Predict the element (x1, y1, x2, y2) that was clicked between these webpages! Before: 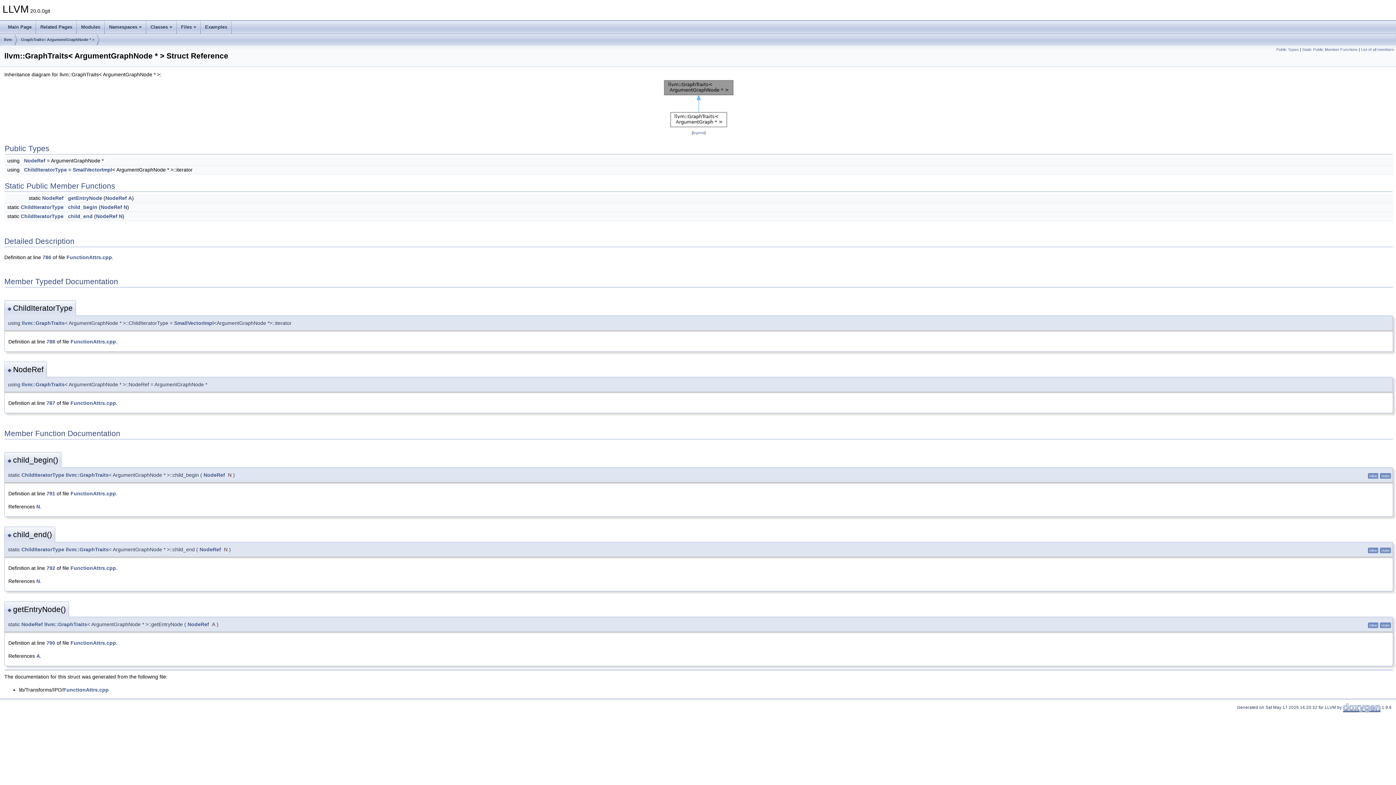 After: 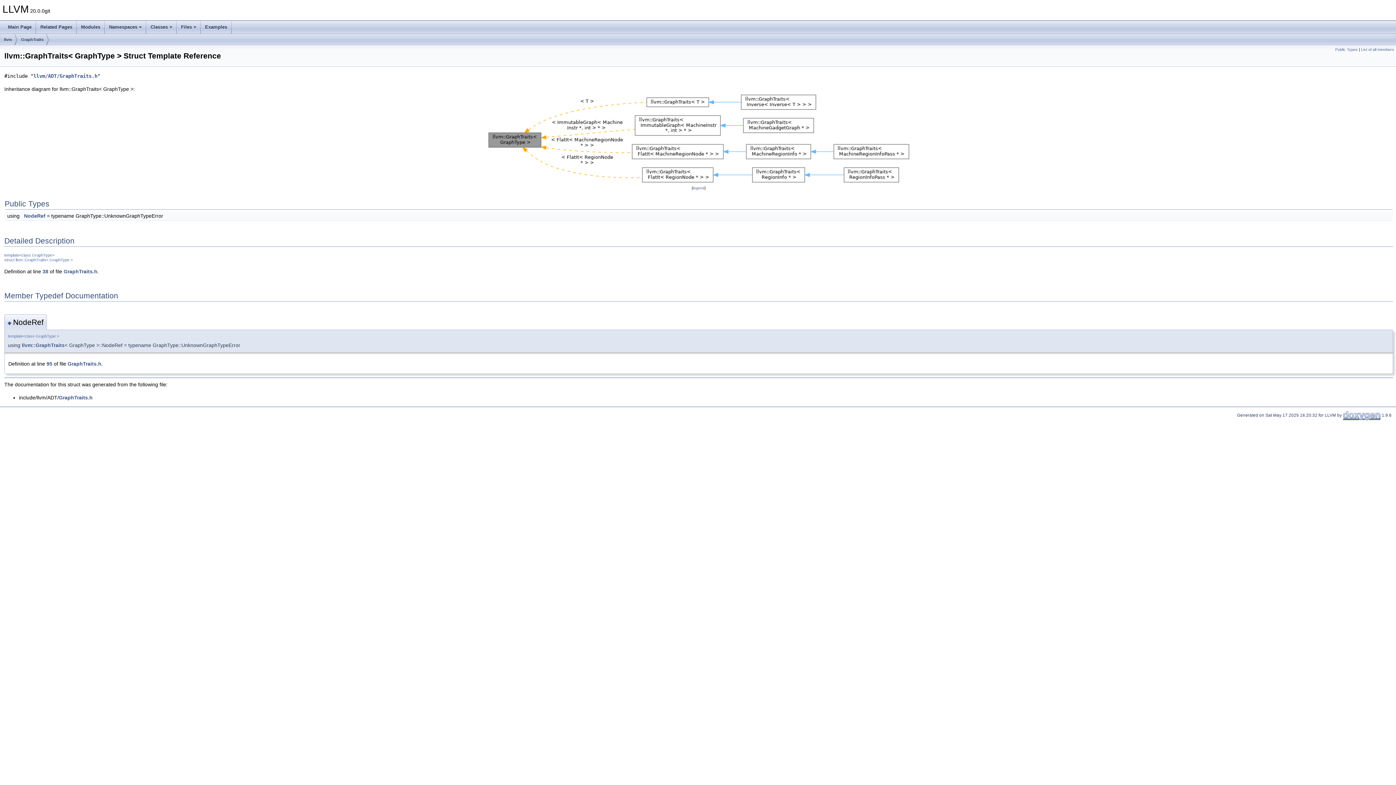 Action: label: llvm::GraphTraits bbox: (65, 546, 108, 552)